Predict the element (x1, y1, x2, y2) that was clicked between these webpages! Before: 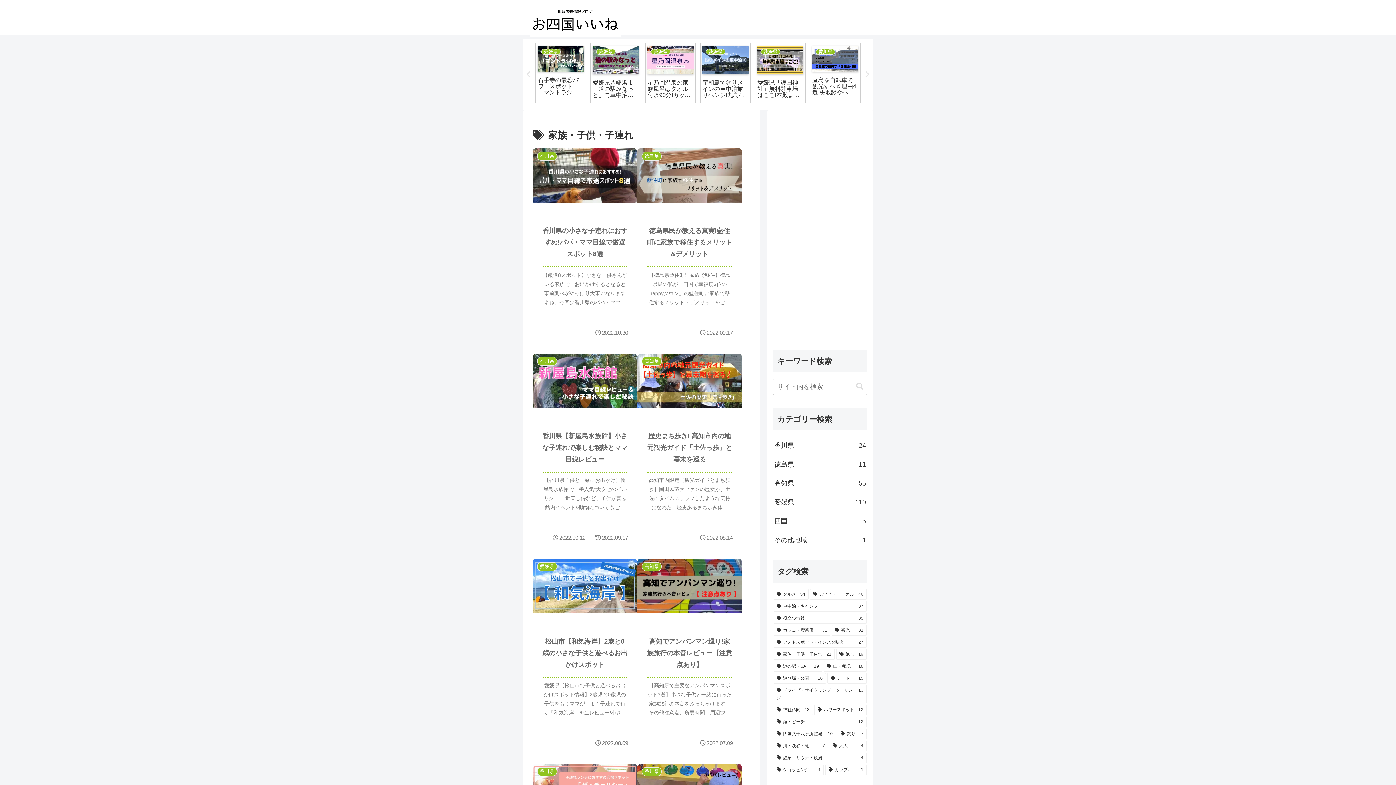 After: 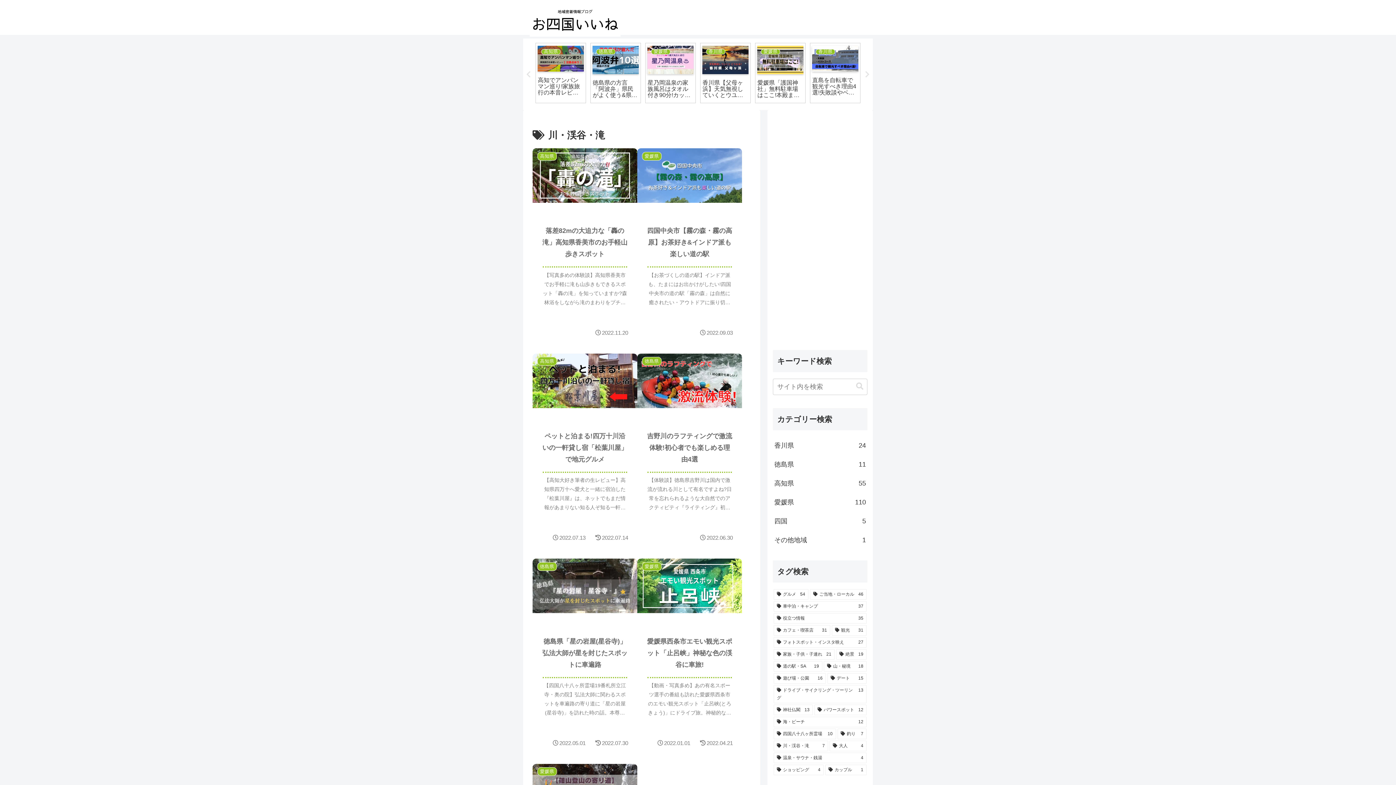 Action: label: 川・渓谷・滝 (7個の項目) bbox: (773, 741, 828, 751)